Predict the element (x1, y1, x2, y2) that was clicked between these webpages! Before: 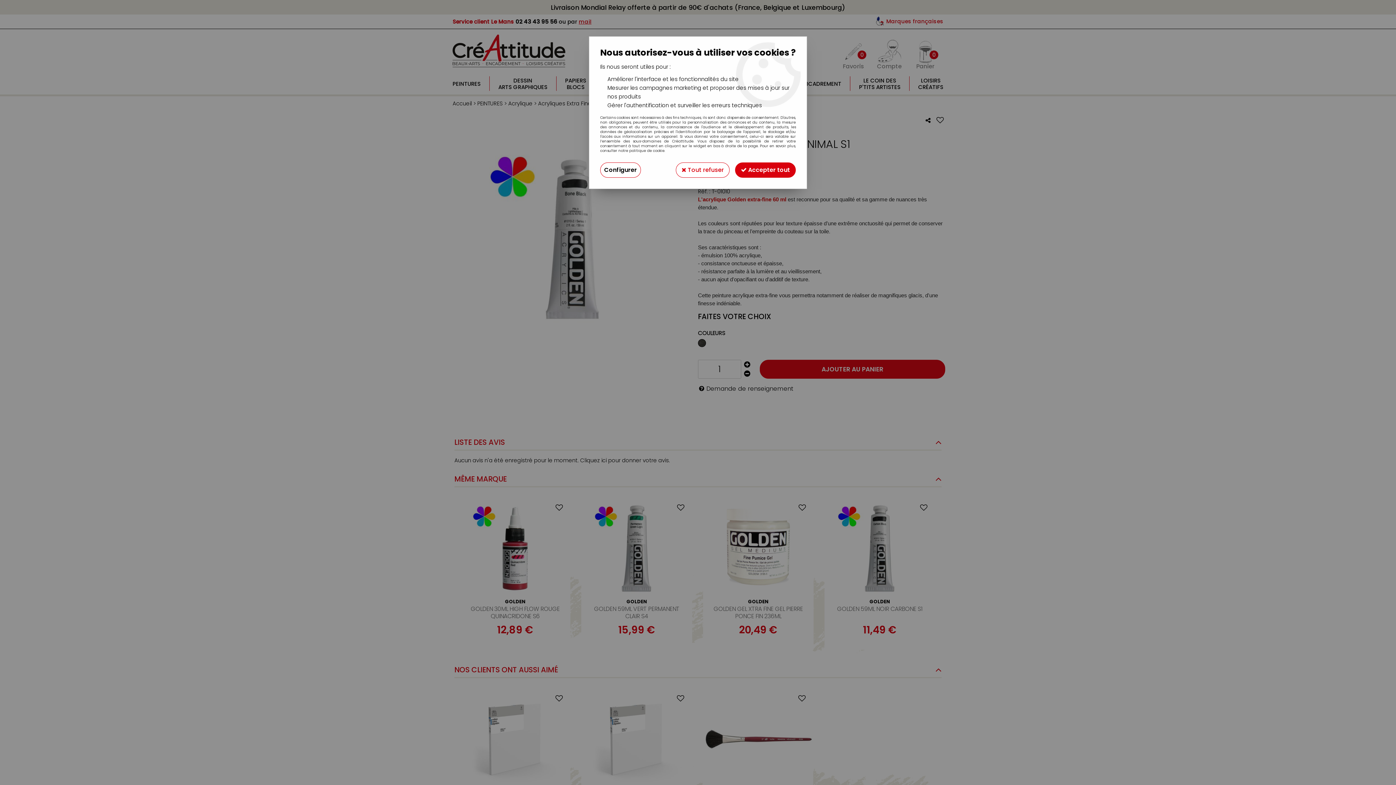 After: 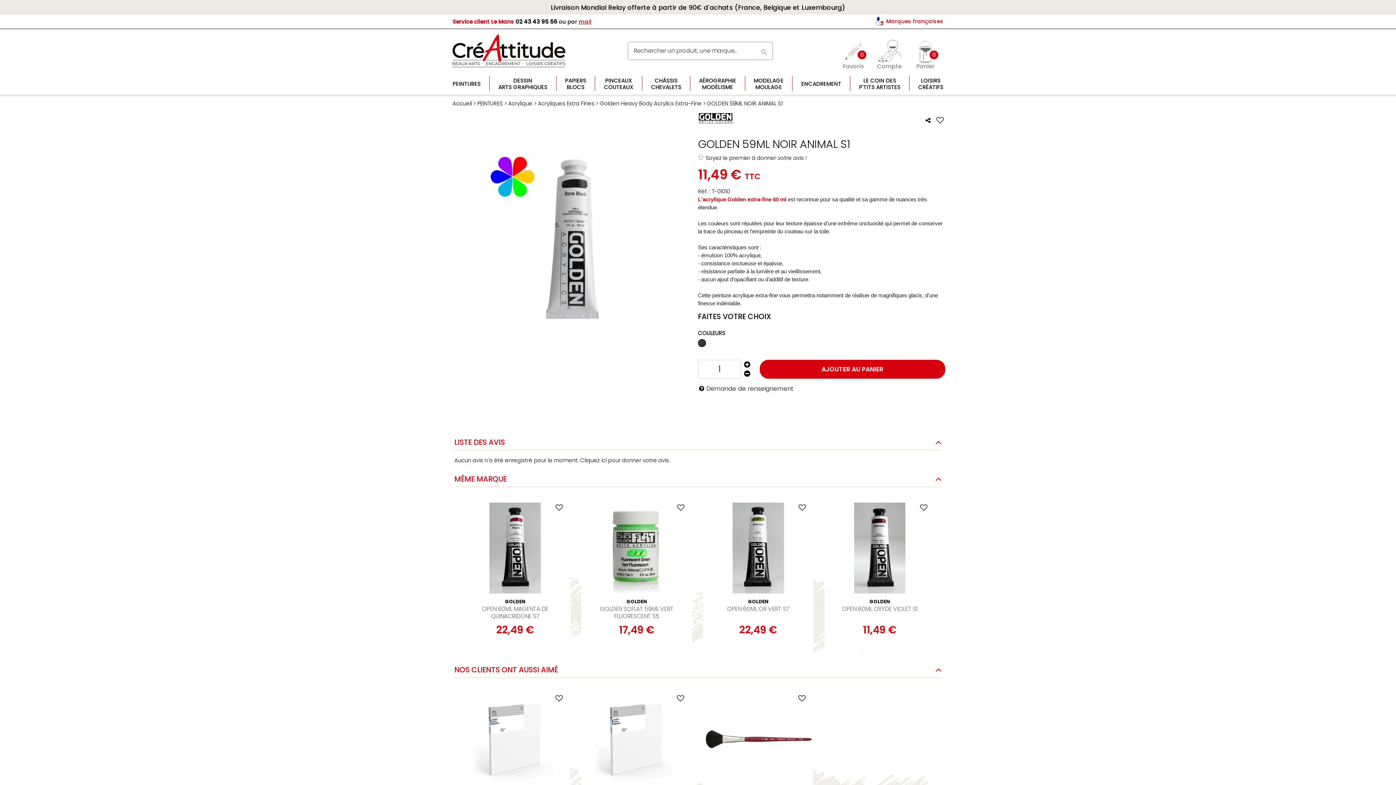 Action: label:  Tout refuser bbox: (676, 162, 729, 177)